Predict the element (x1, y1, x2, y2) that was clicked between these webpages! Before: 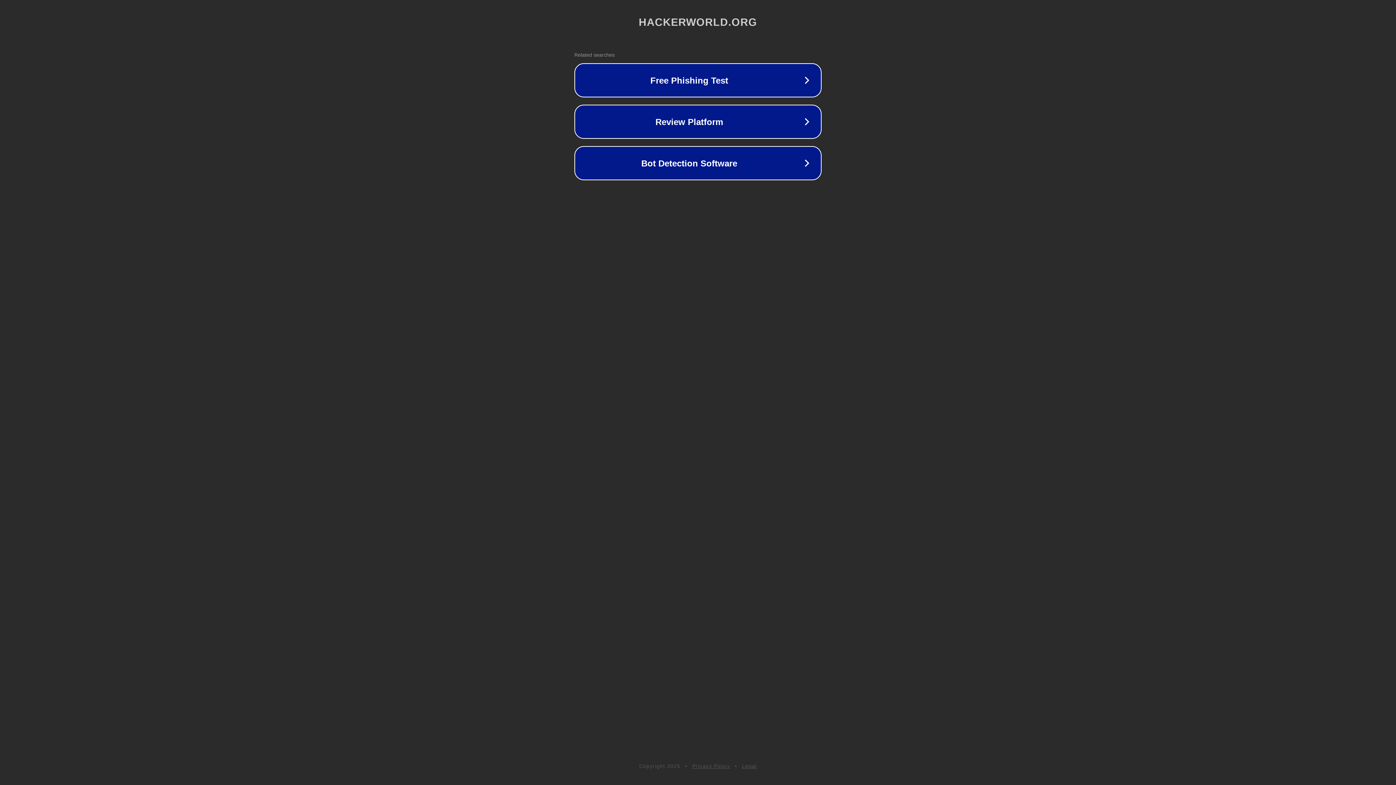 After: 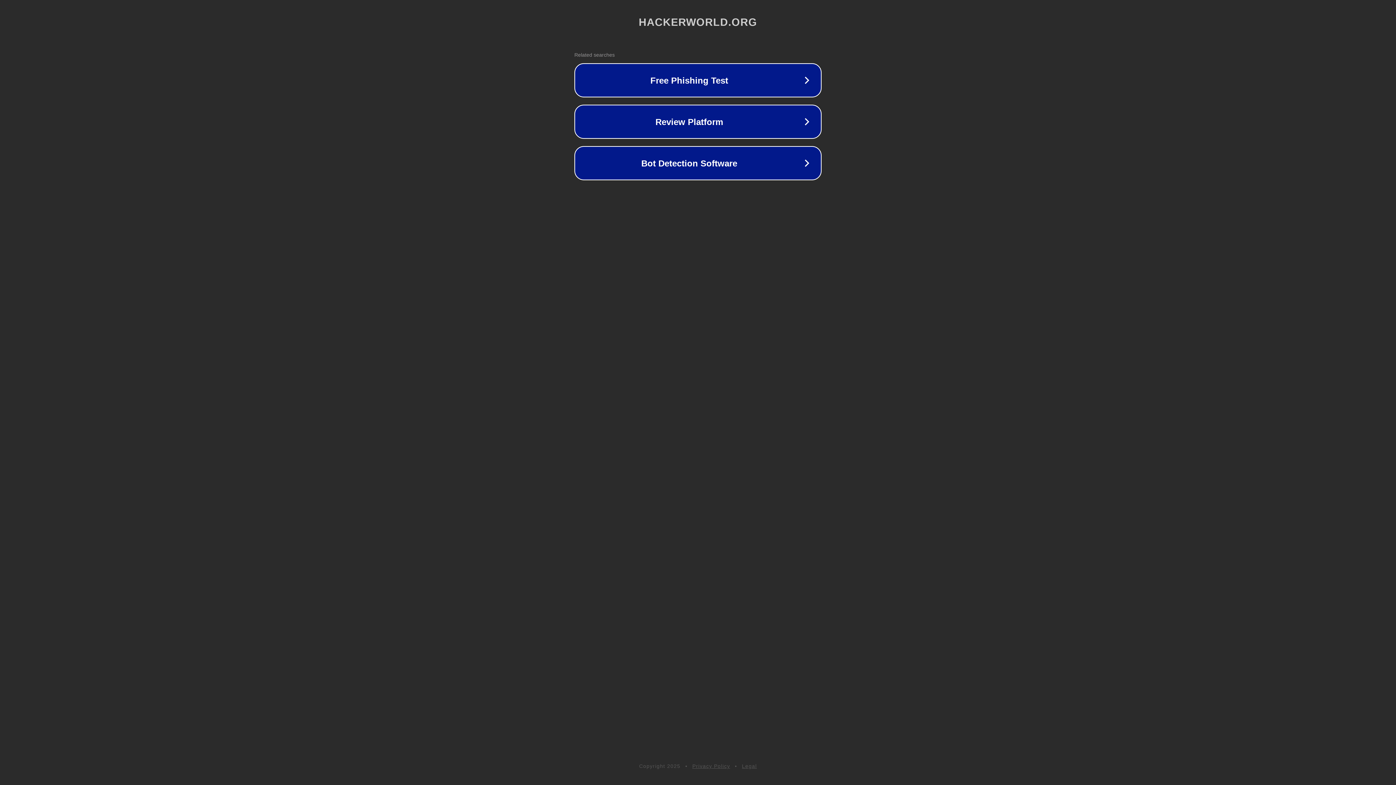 Action: label: Privacy Policy bbox: (692, 763, 730, 769)